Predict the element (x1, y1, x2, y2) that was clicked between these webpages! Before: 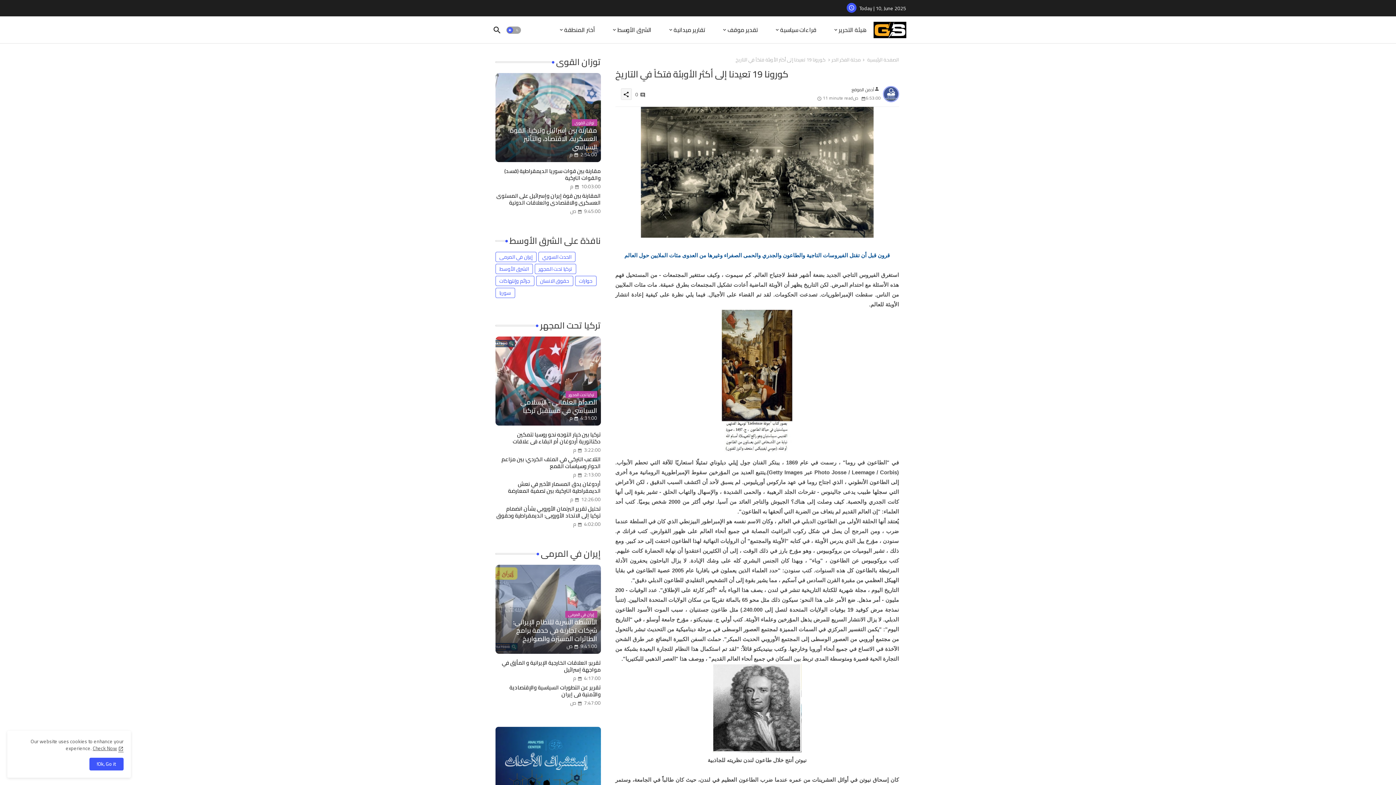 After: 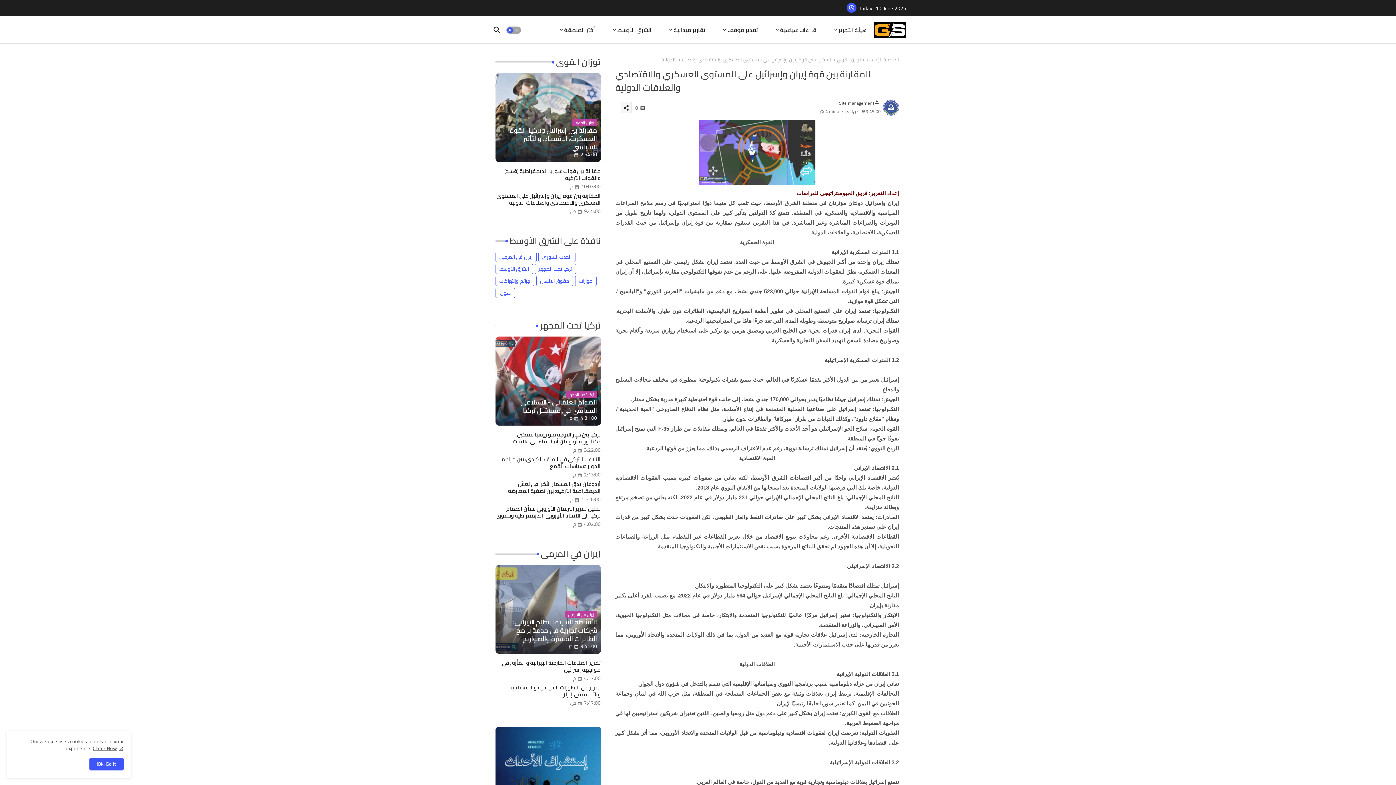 Action: bbox: (495, 192, 600, 206) label: المقارنة بين قوة إيران وإسرائيل على المستوى العسكري والاقتصادي والعلاقات الدولية